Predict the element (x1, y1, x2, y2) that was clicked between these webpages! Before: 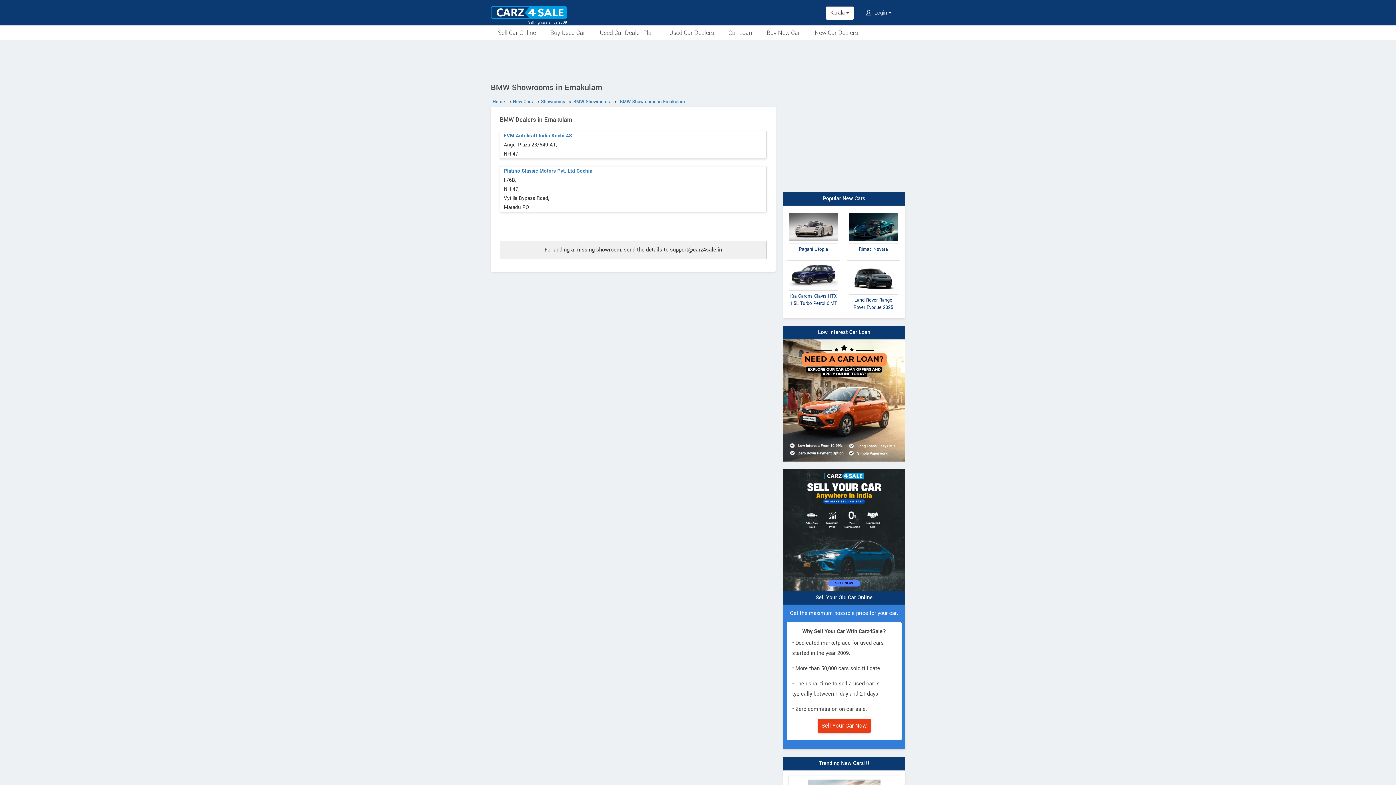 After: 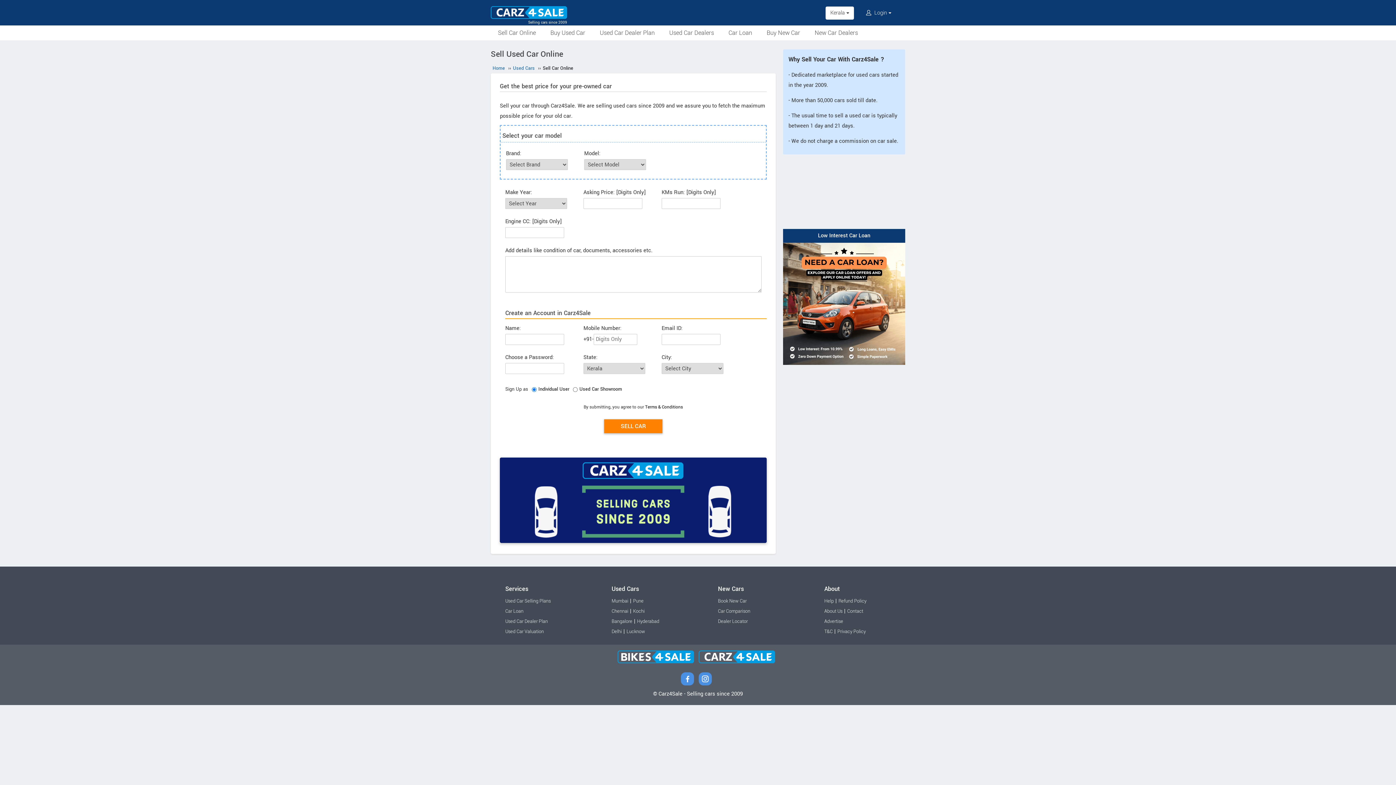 Action: bbox: (818, 719, 870, 733) label: Sell Your Car Now